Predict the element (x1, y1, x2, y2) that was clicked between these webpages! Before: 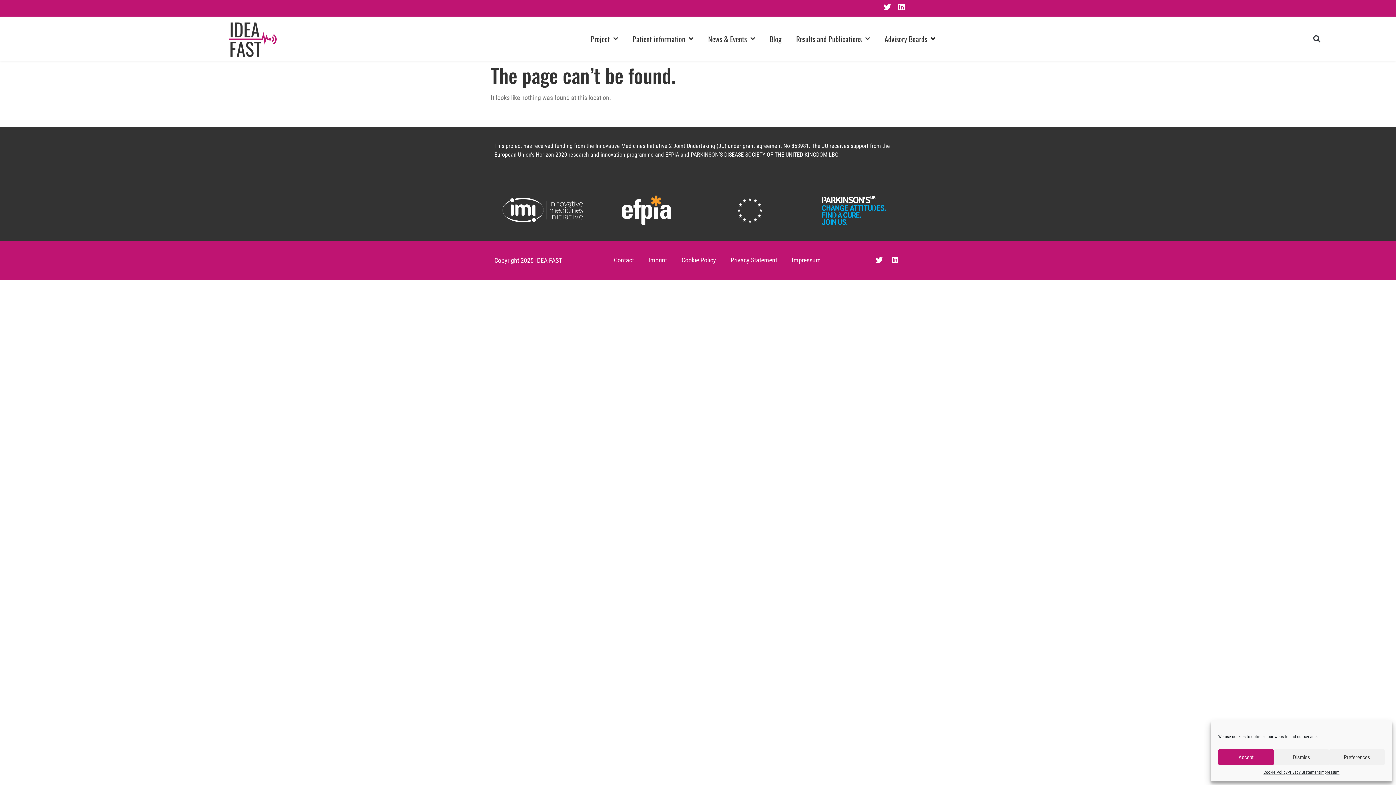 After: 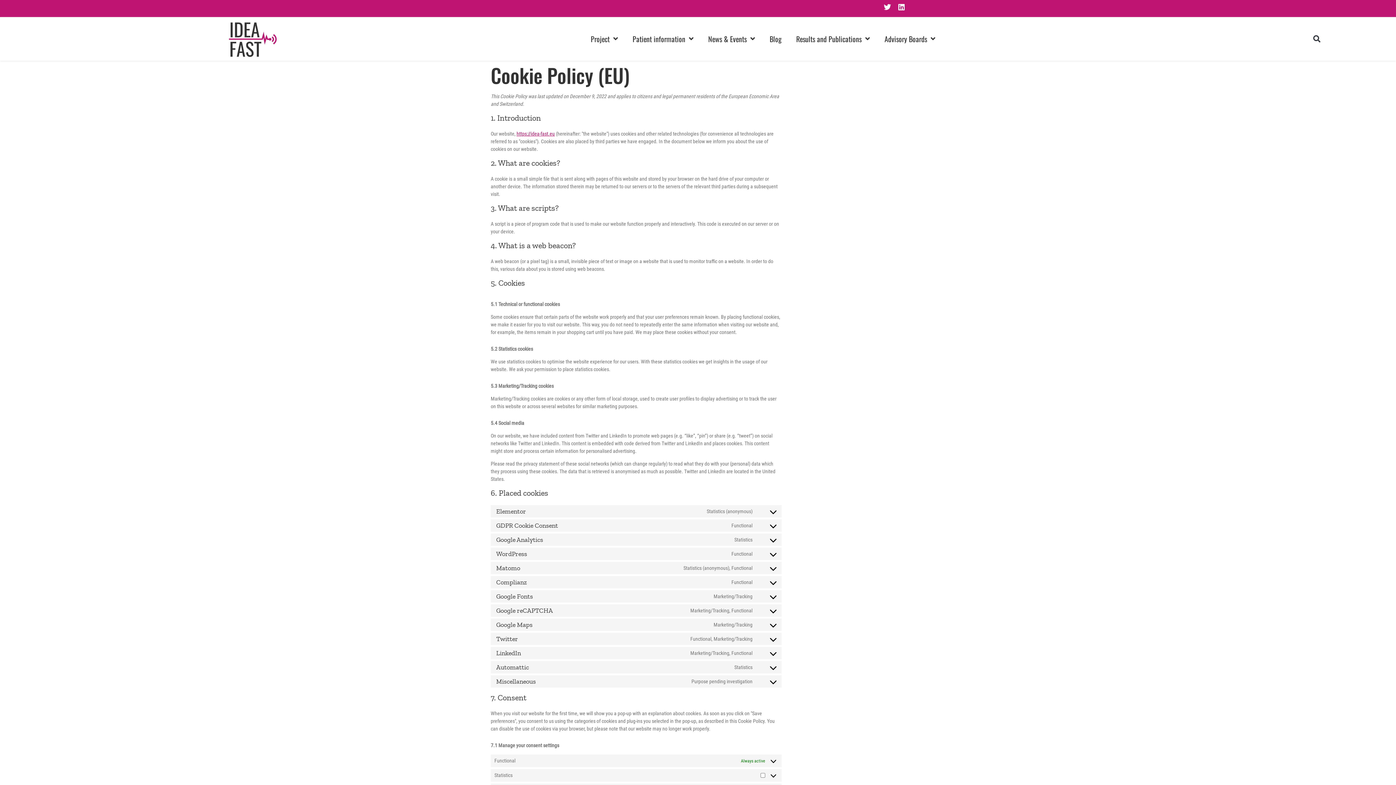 Action: label: Cookie Policy bbox: (1263, 769, 1287, 776)